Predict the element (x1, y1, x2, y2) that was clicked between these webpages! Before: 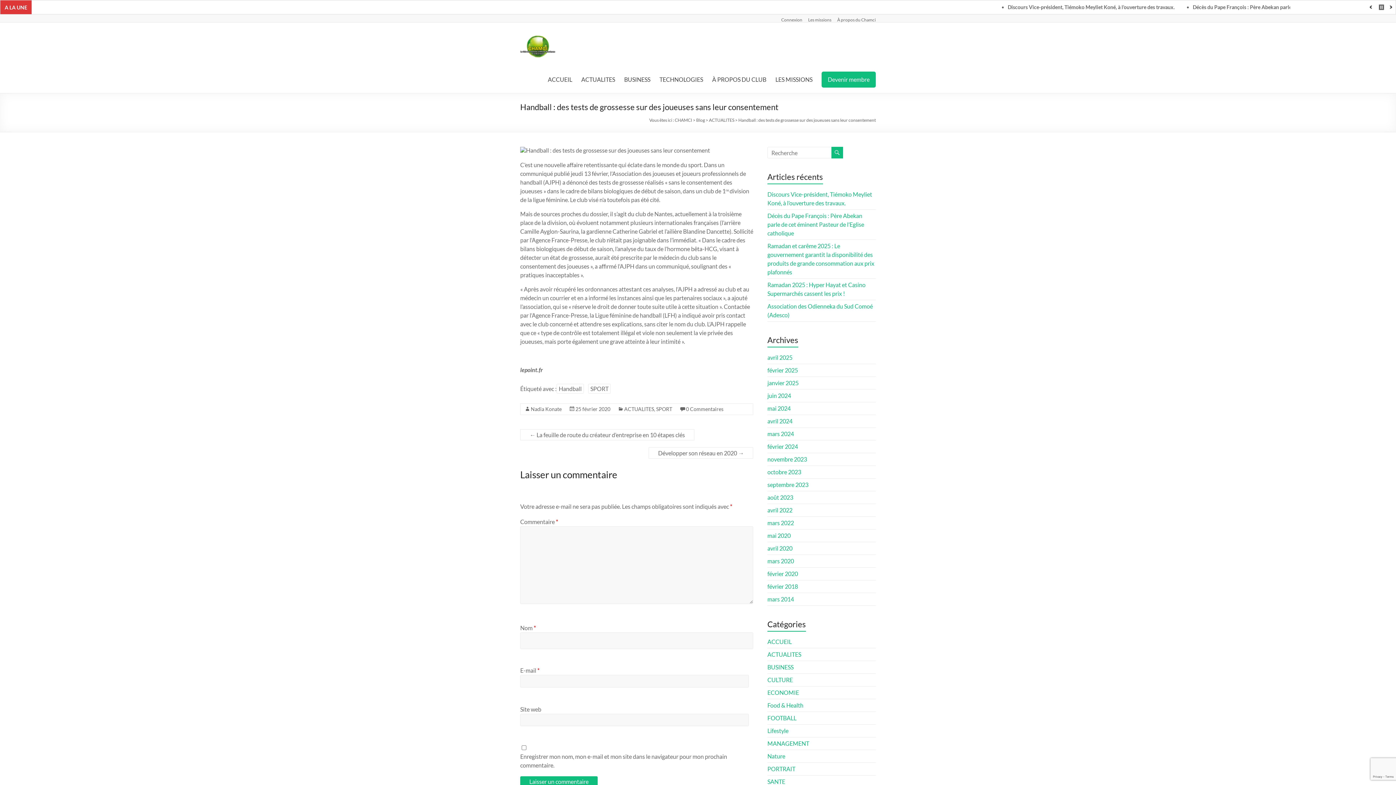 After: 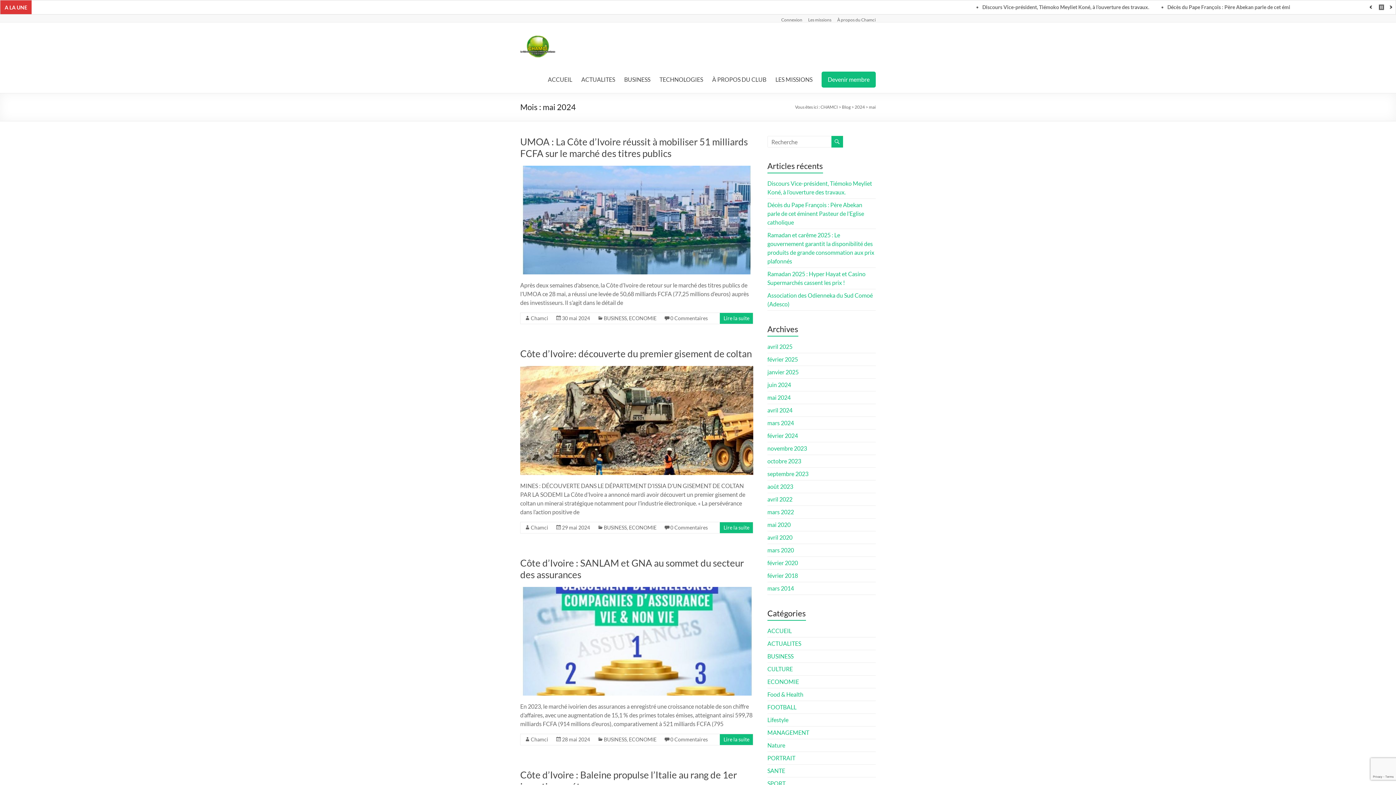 Action: bbox: (767, 405, 790, 412) label: mai 2024